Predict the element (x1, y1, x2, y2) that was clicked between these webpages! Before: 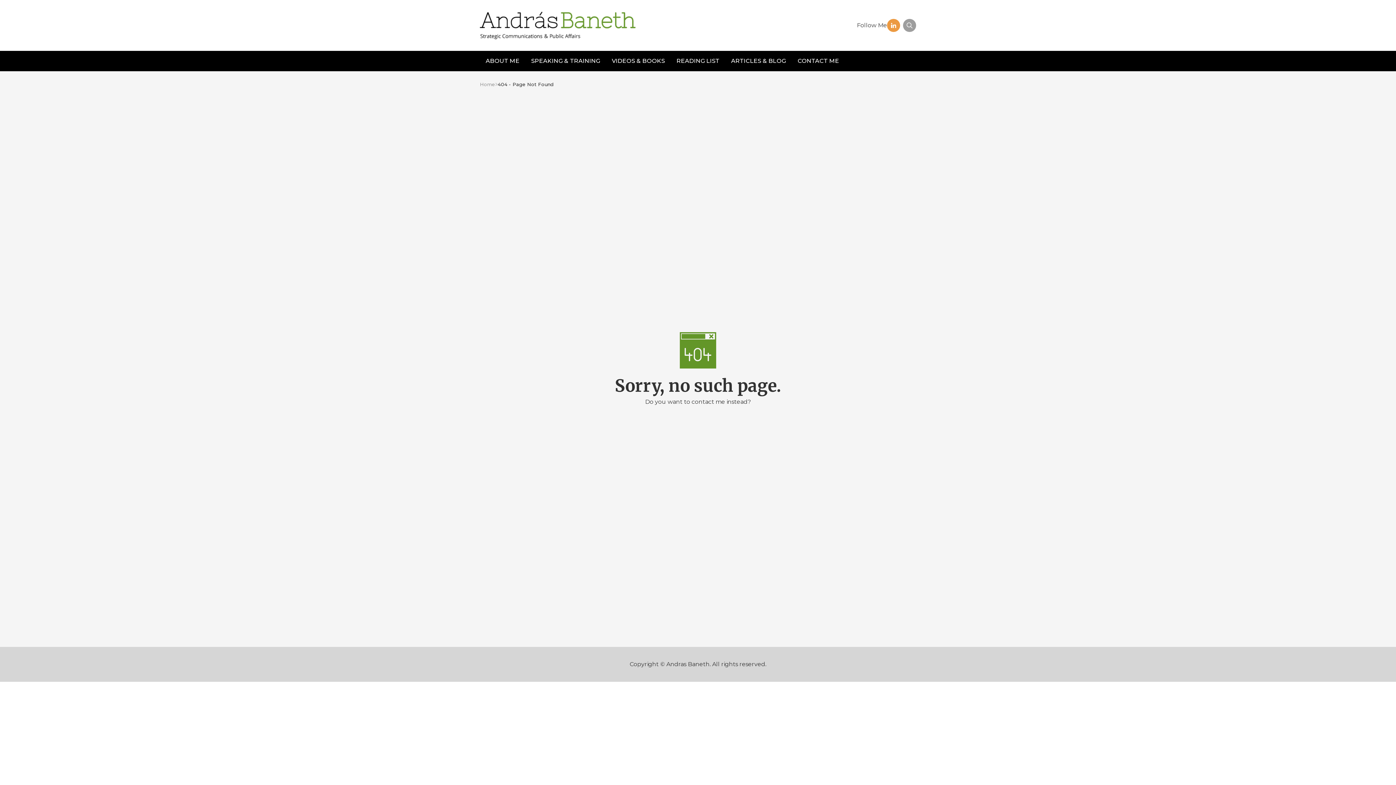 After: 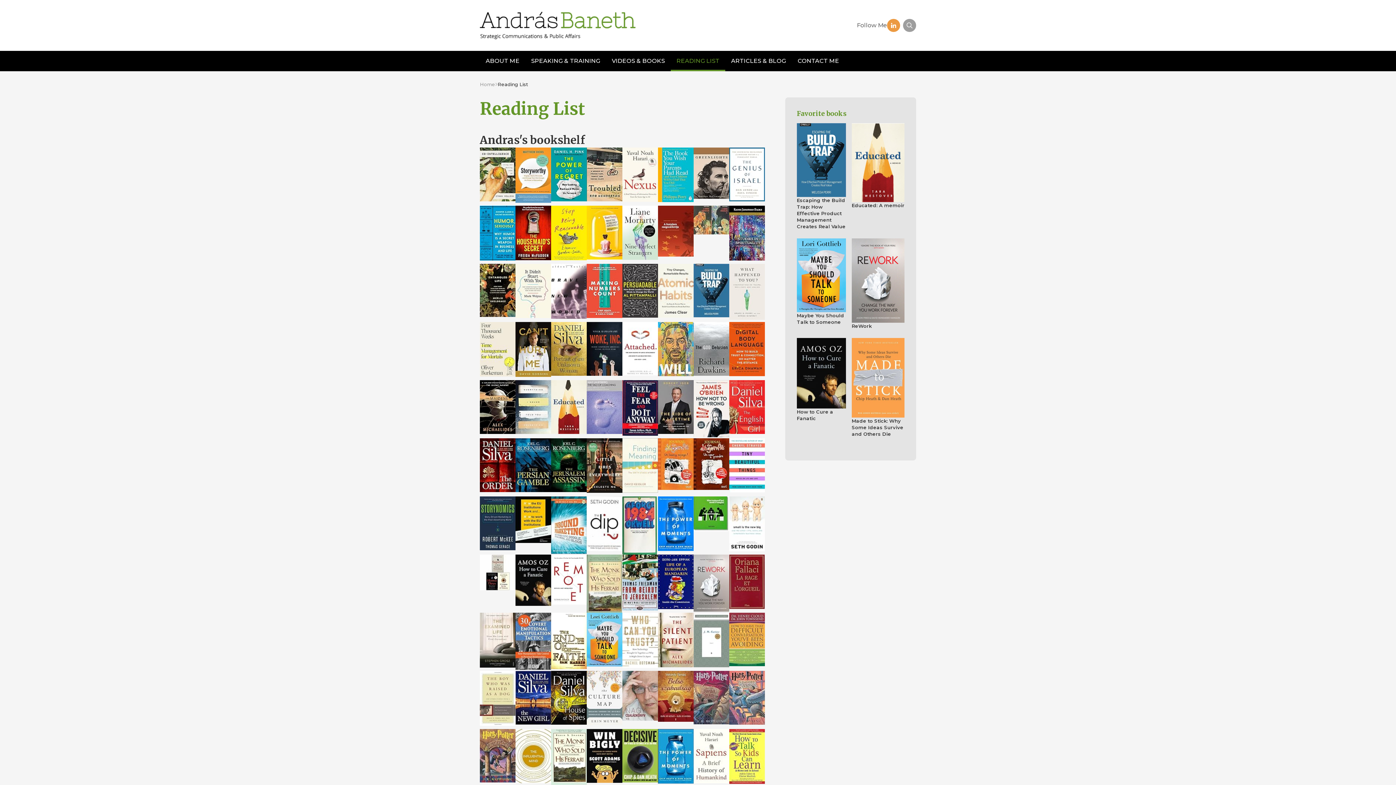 Action: label: READING LIST bbox: (670, 50, 725, 71)